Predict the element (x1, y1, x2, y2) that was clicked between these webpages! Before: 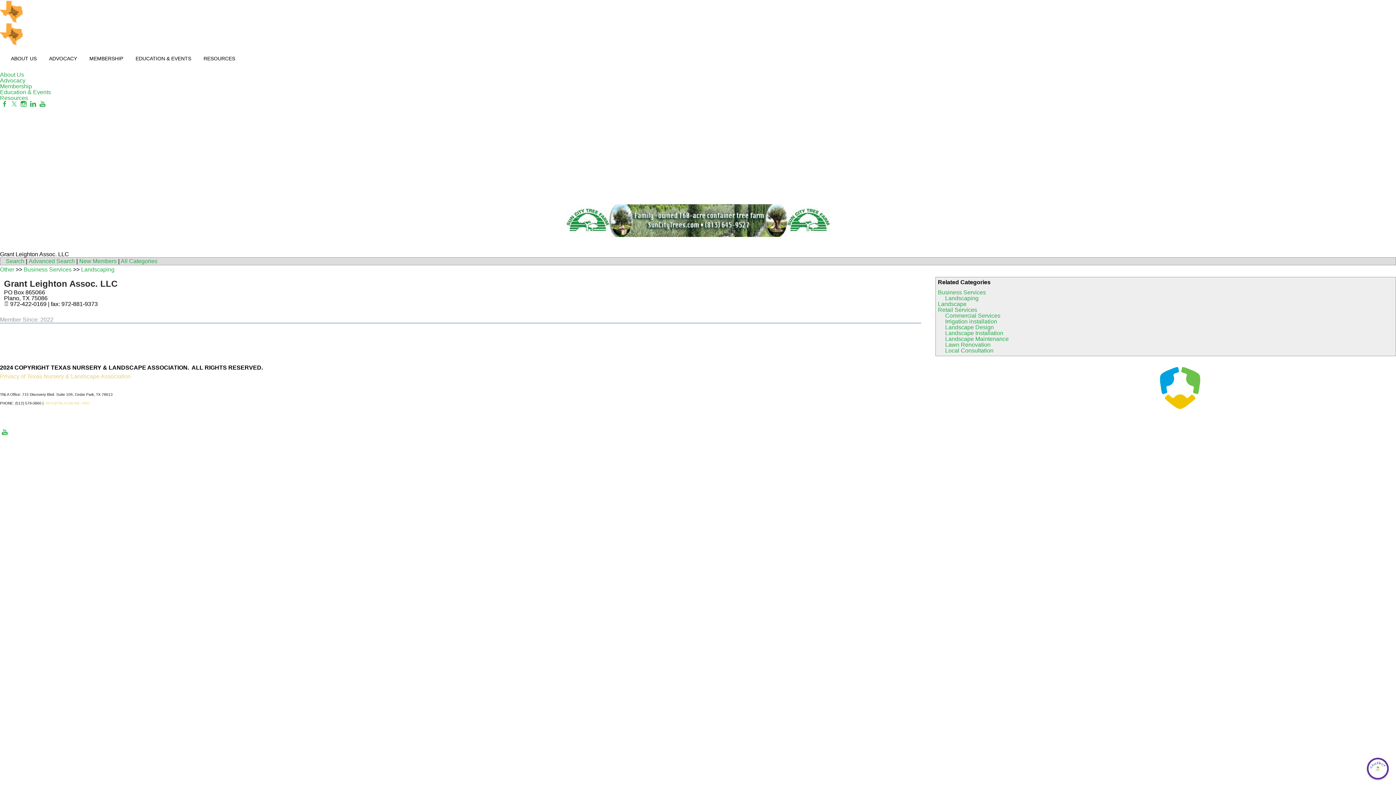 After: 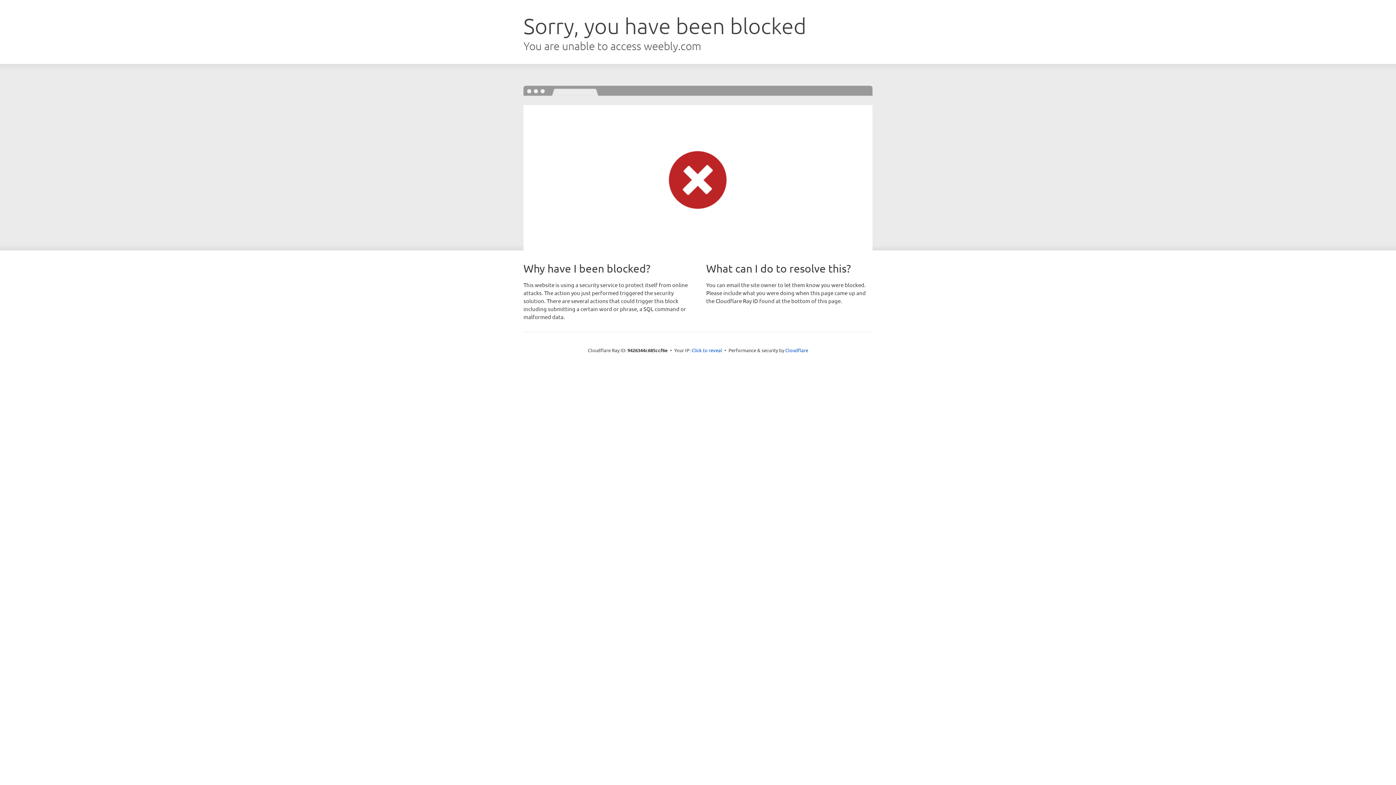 Action: bbox: (0, 45, 42, 72) label: ABOUT US